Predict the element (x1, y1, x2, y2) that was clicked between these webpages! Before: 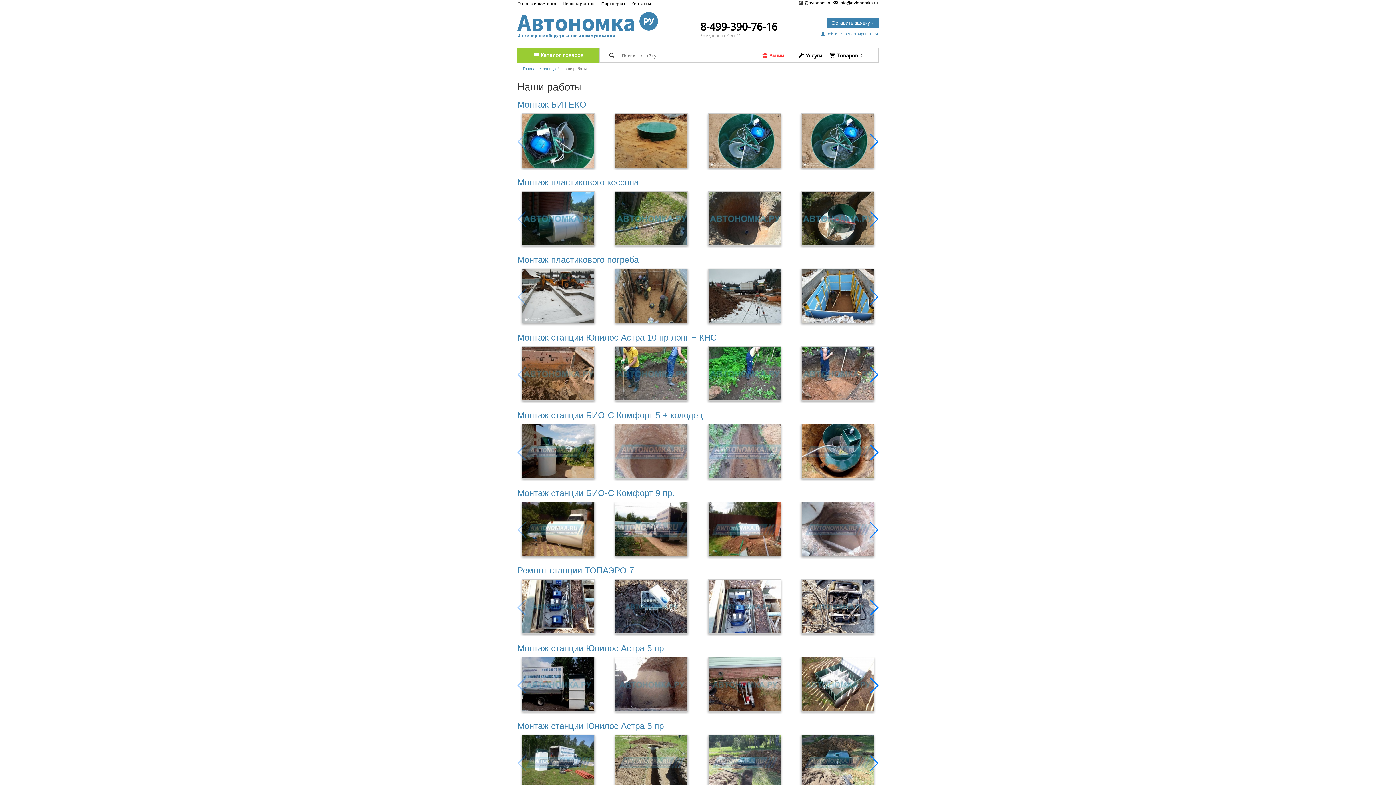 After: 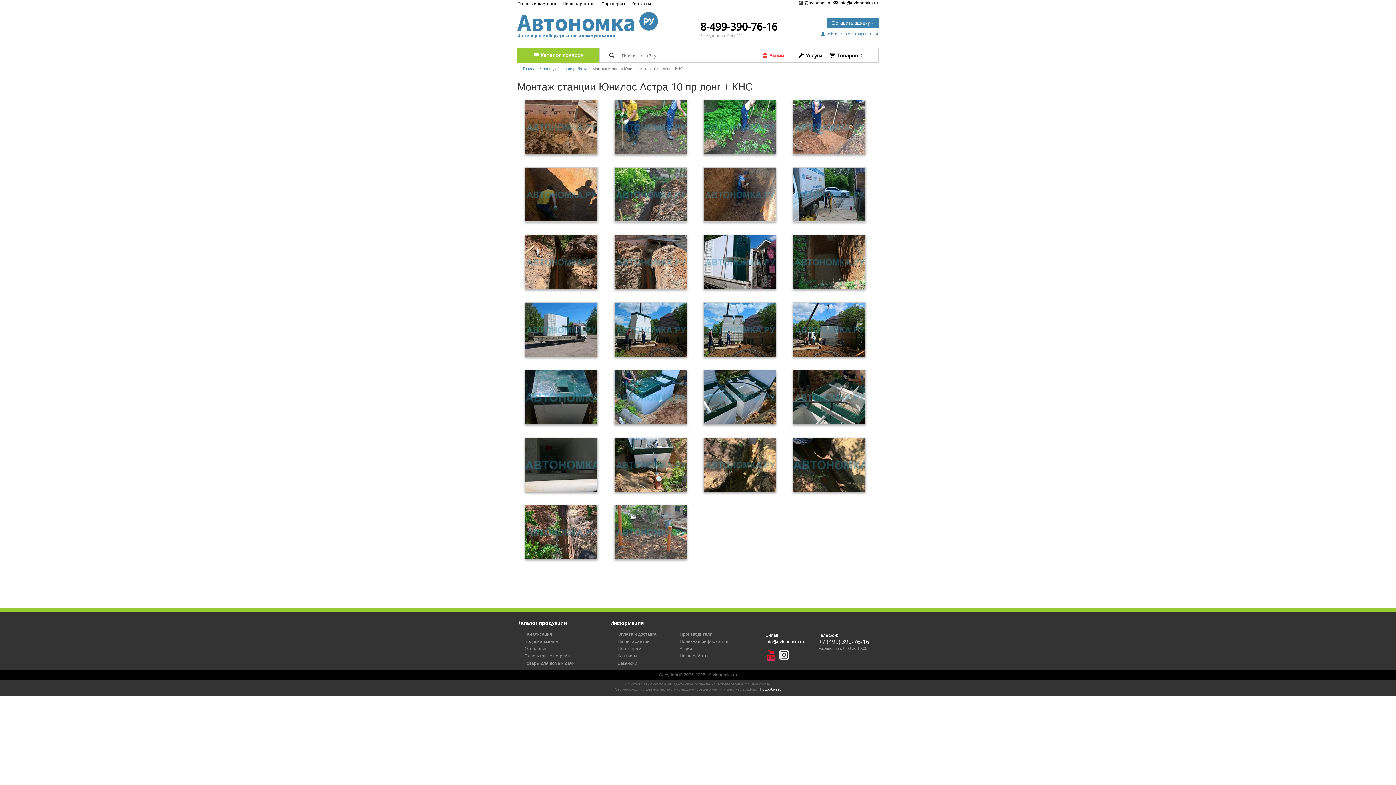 Action: bbox: (517, 332, 716, 342) label: Монтаж станции Юнилос Астра 10 пр лонг + КНС